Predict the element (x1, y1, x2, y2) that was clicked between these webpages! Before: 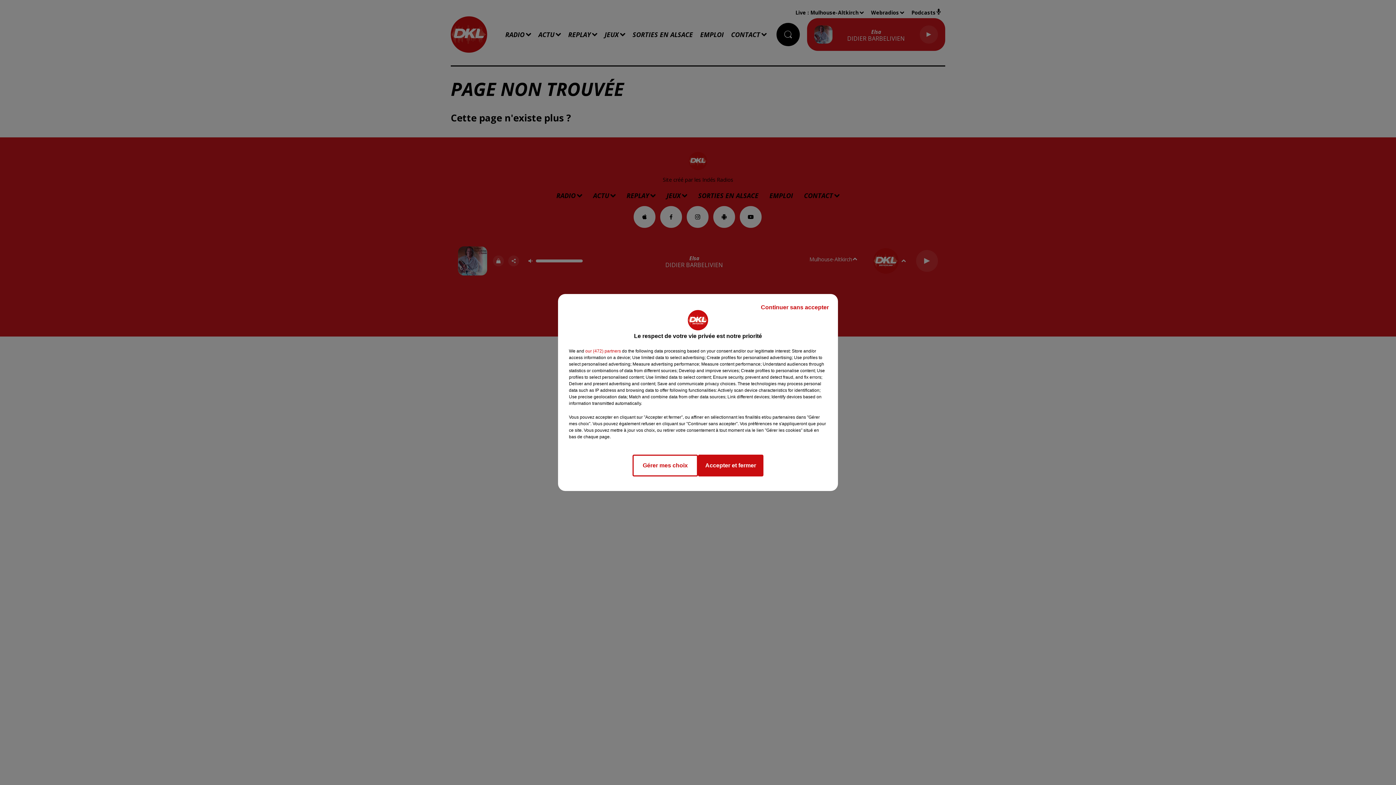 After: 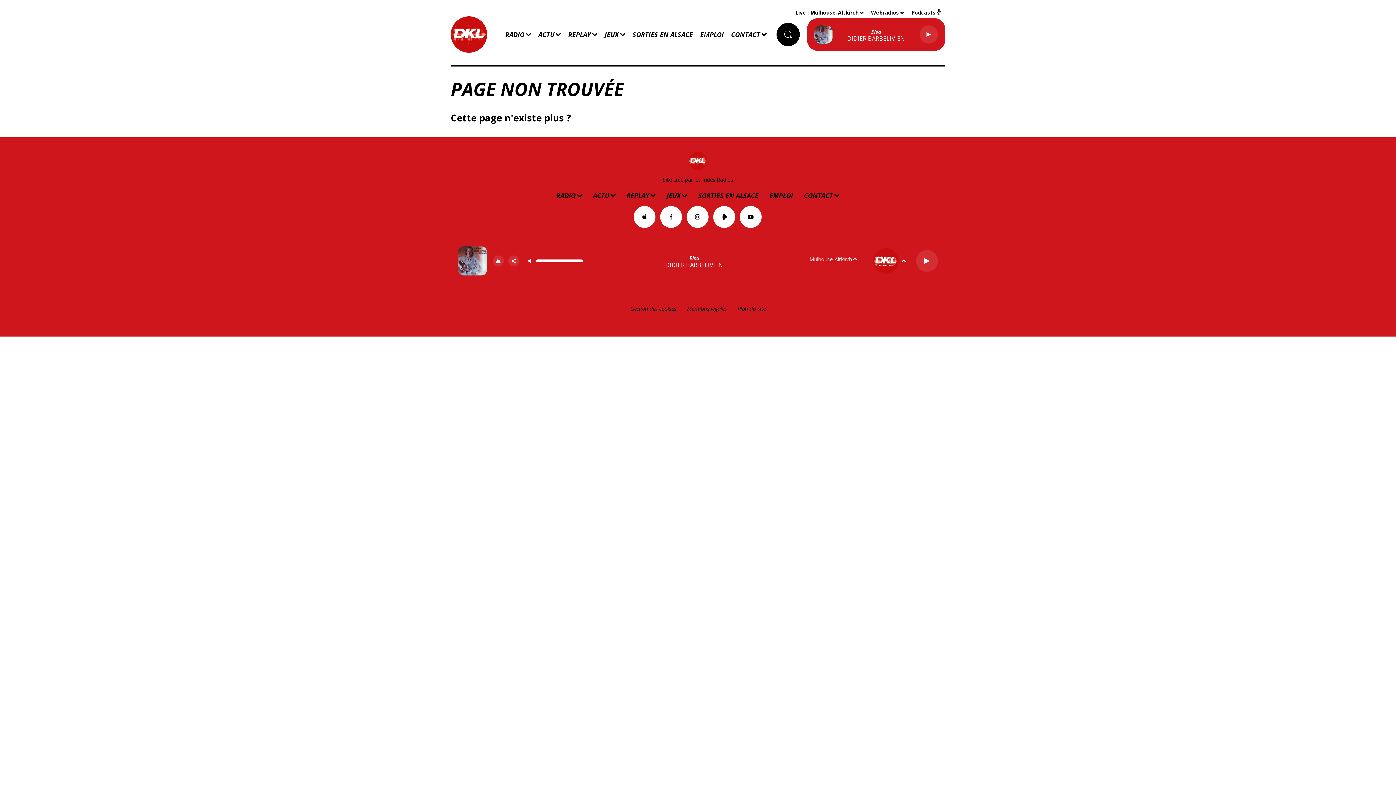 Action: label: Continuer sans accepter bbox: (755, 297, 834, 317)